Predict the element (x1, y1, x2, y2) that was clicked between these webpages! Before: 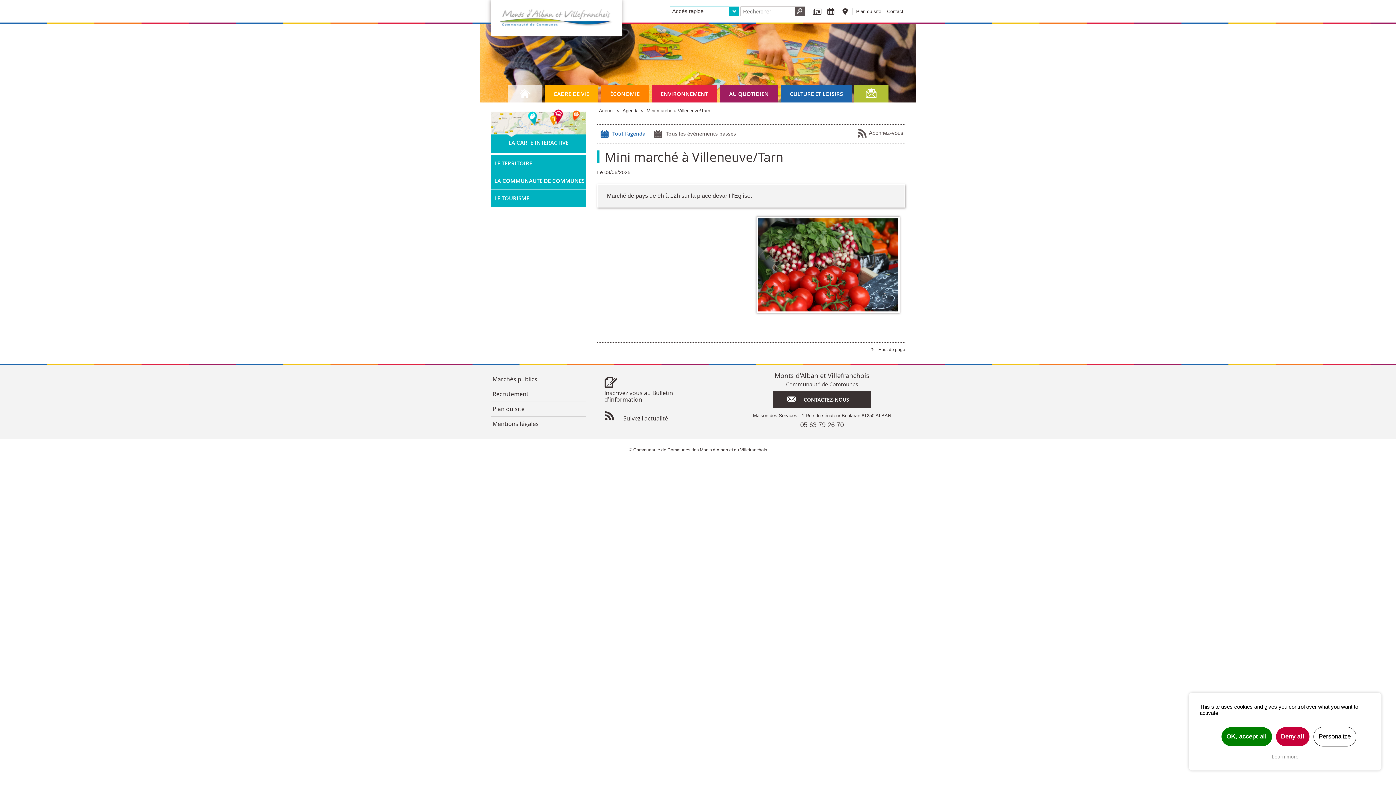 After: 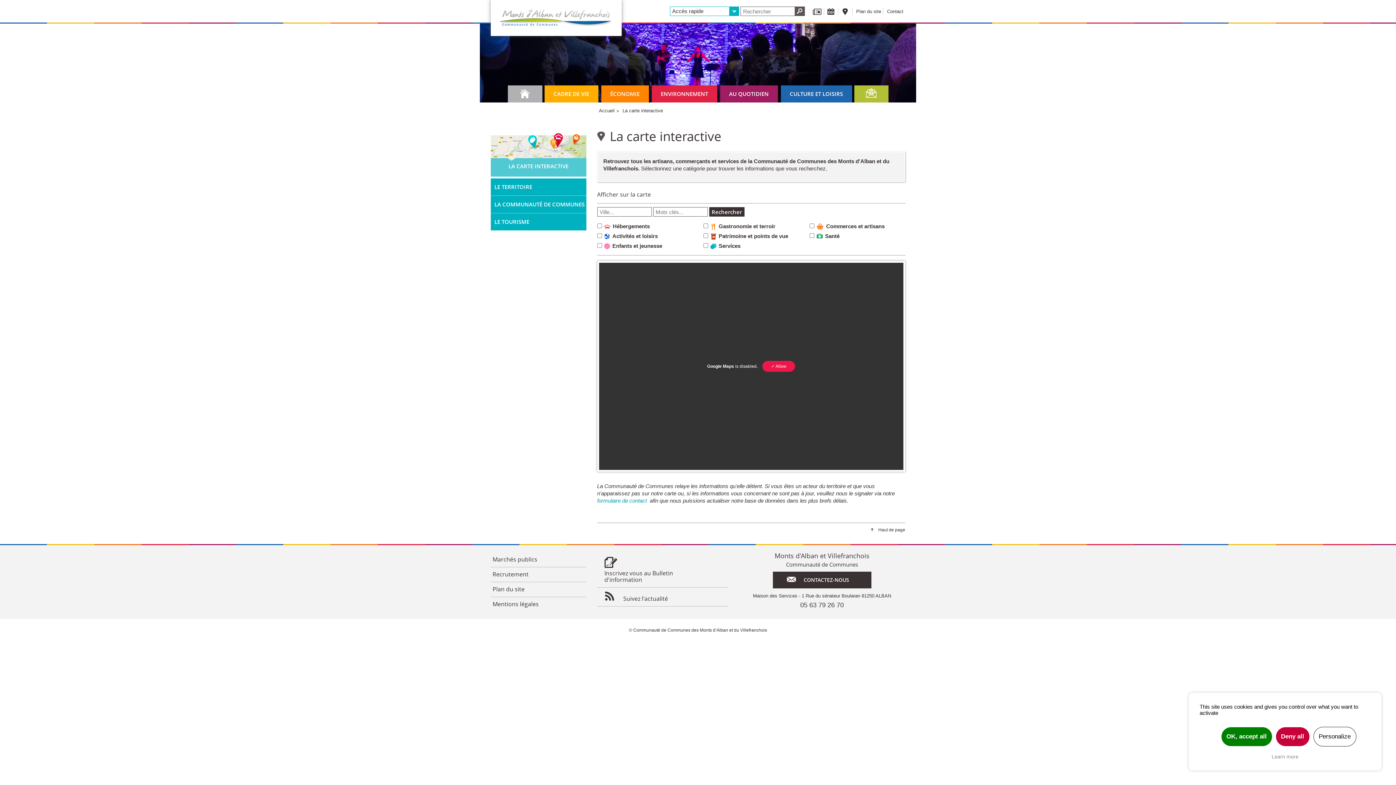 Action: bbox: (490, 109, 586, 152) label: LA CARTE INTERACTIVE